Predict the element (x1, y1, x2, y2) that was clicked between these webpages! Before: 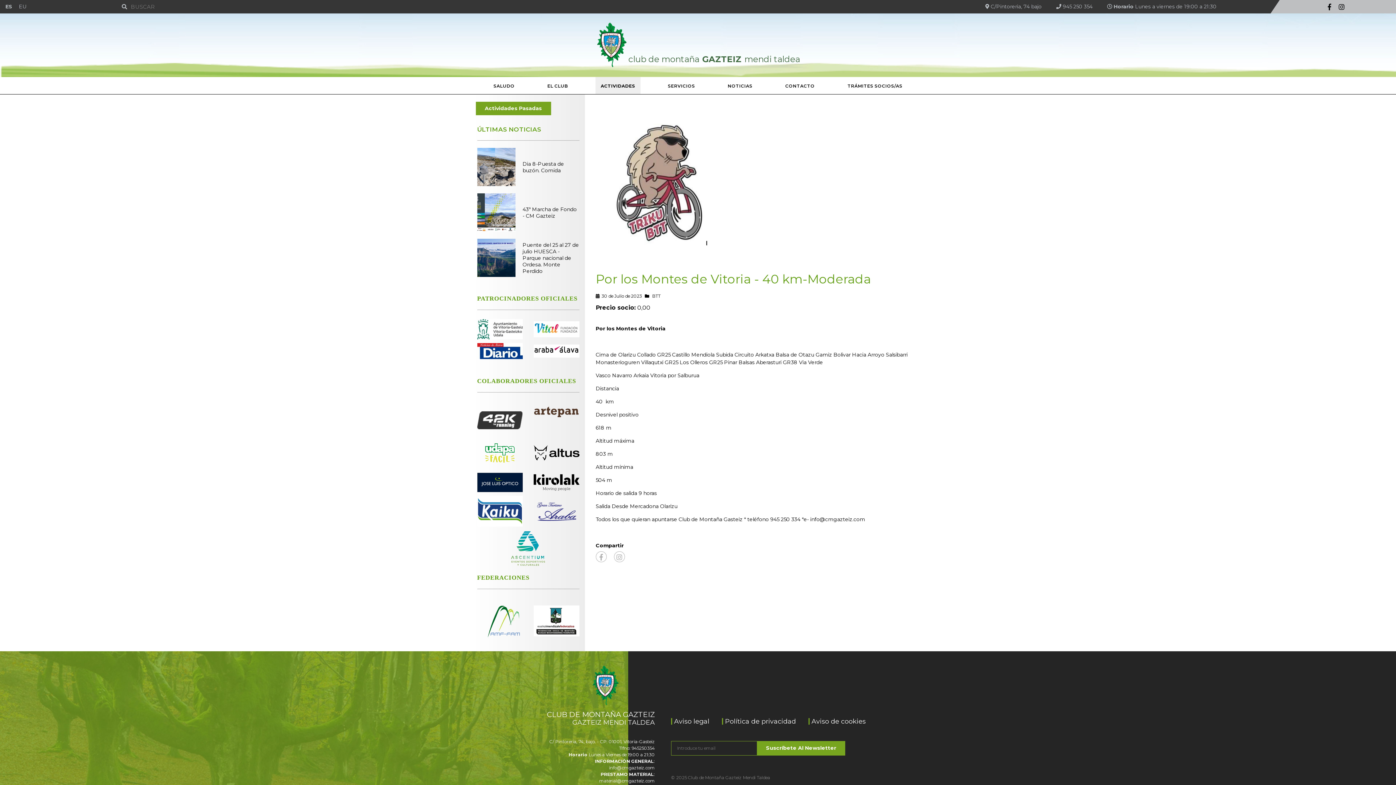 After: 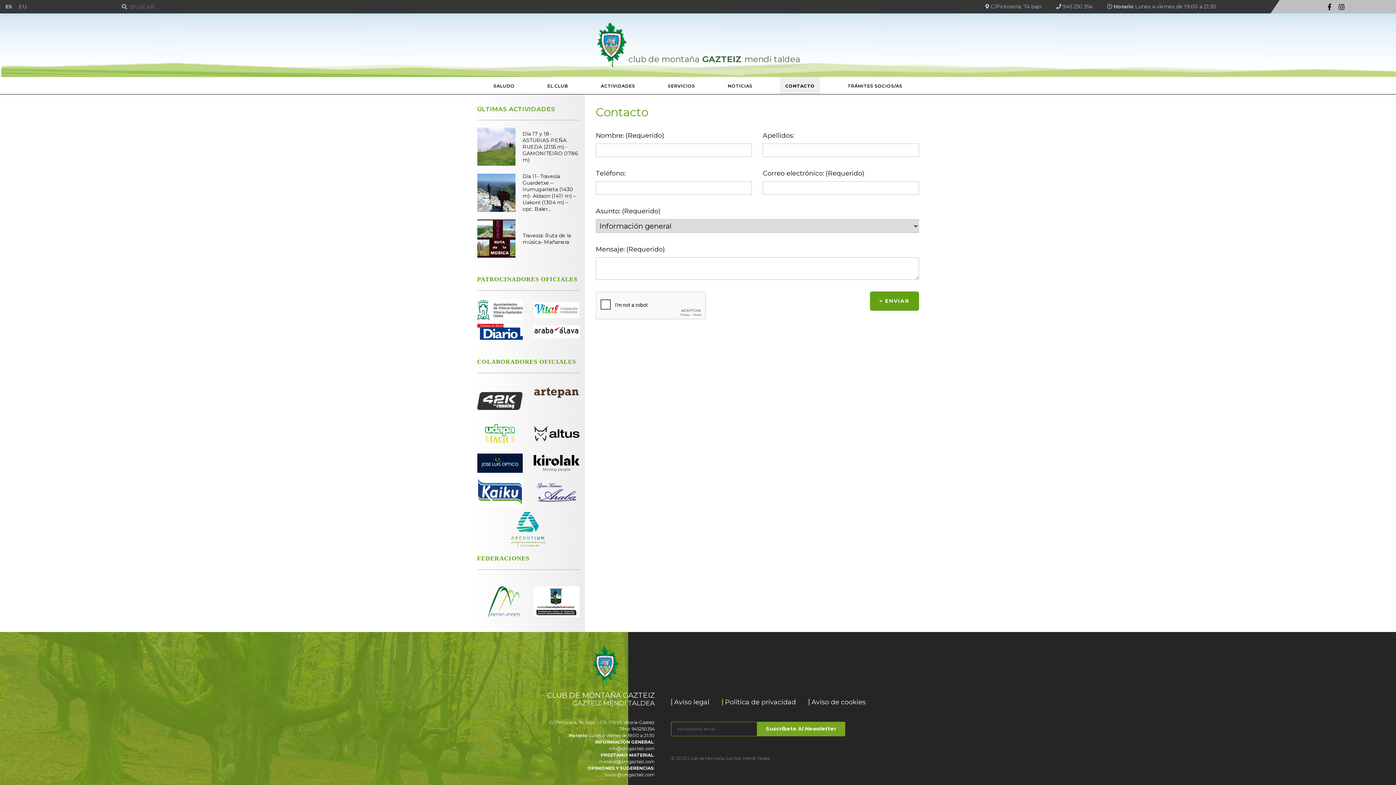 Action: bbox: (780, 82, 820, 89) label: CONTACTO